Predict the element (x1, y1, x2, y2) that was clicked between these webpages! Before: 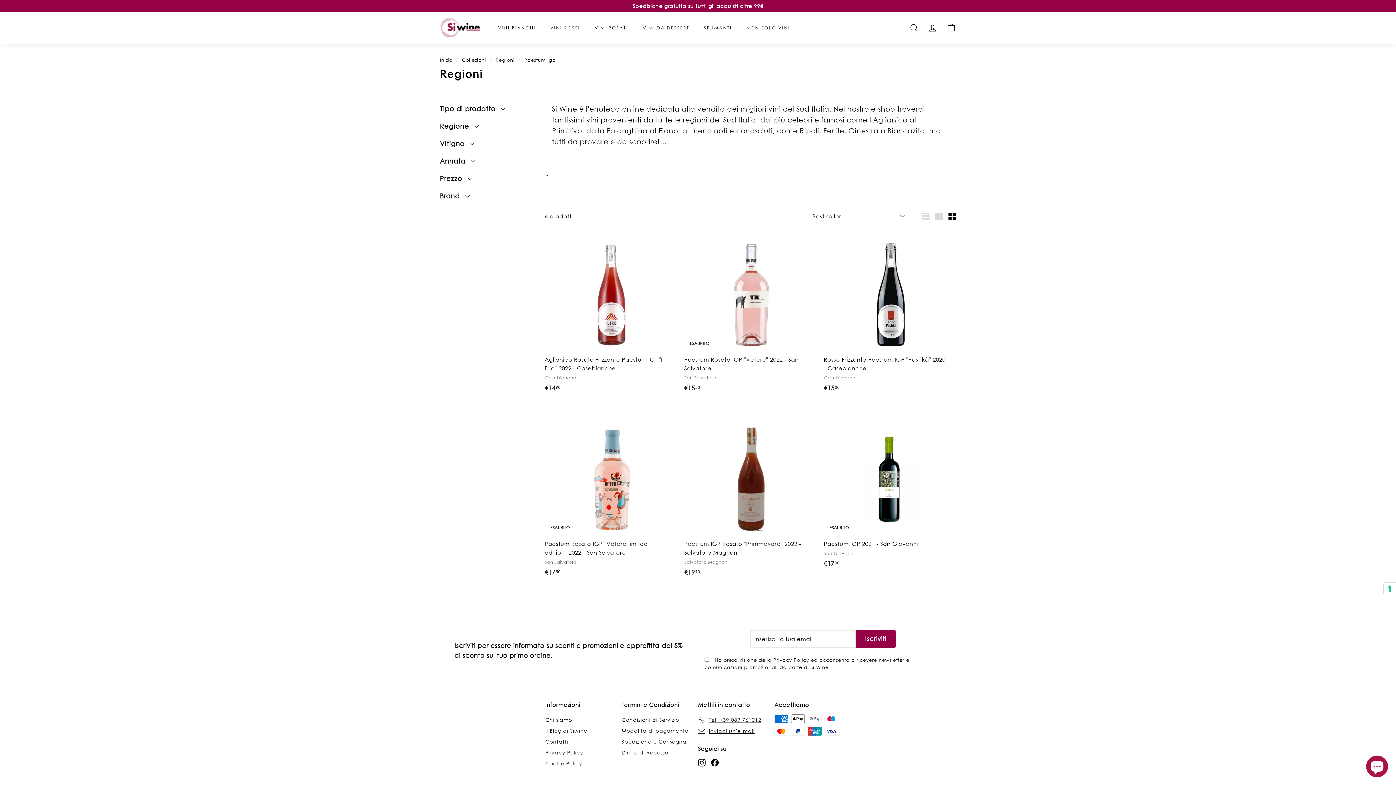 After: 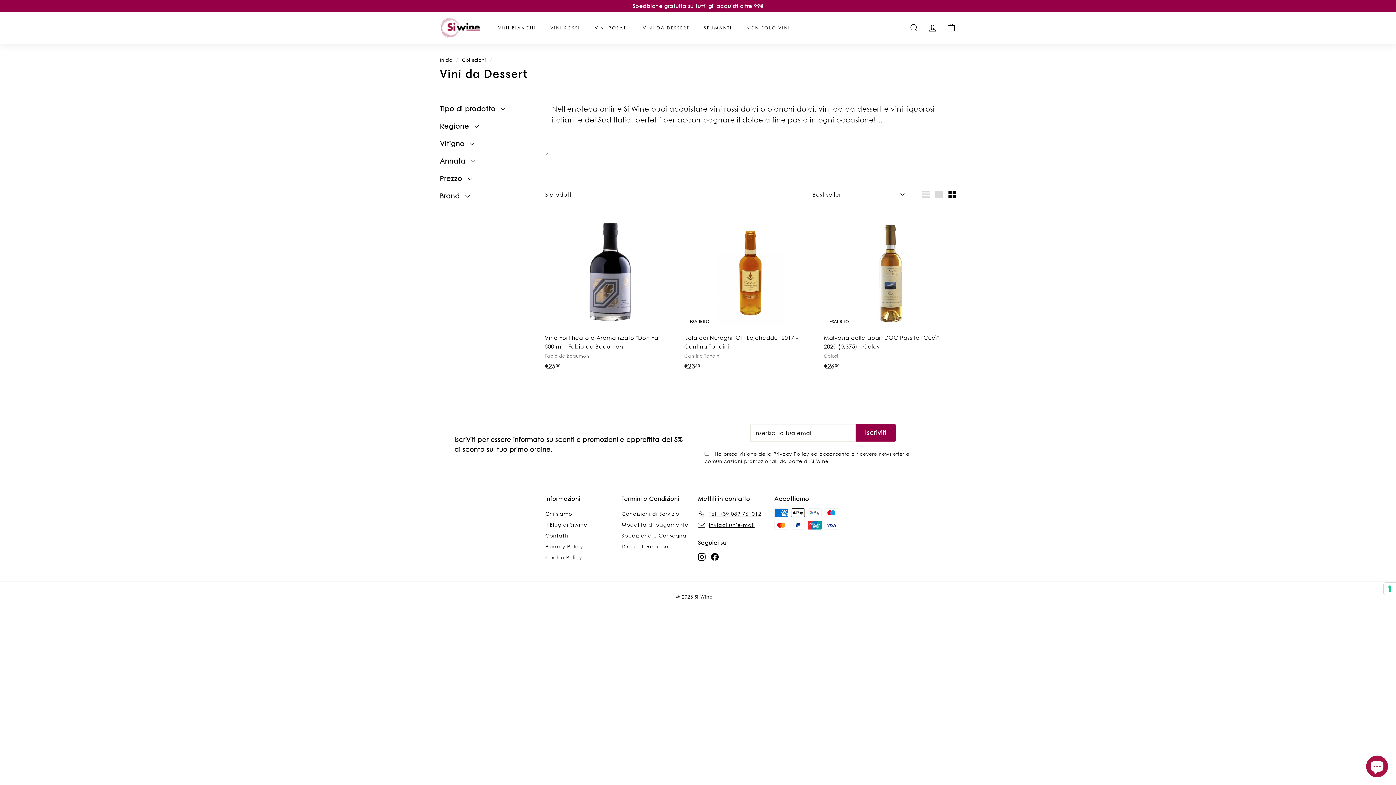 Action: label: VINI DA DESSERT bbox: (635, 18, 696, 37)